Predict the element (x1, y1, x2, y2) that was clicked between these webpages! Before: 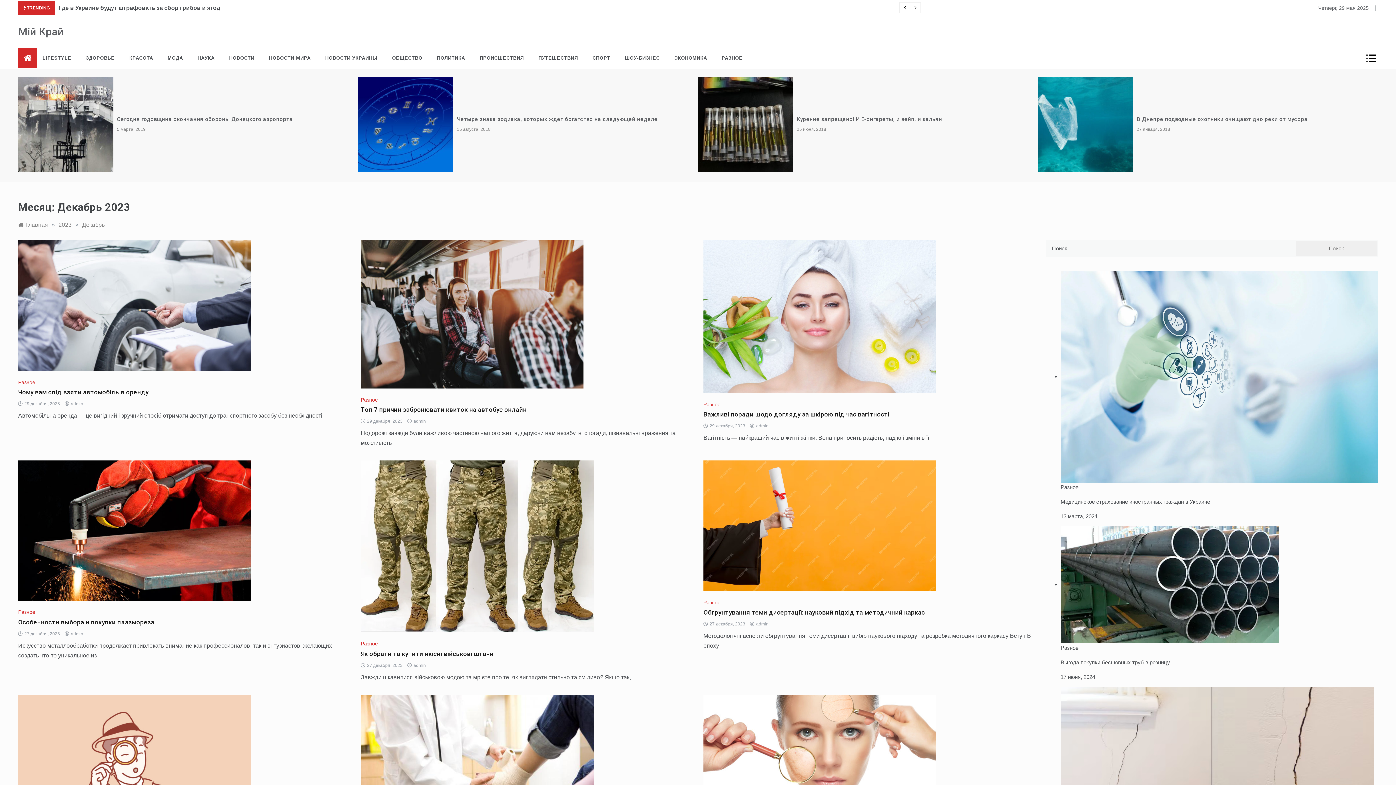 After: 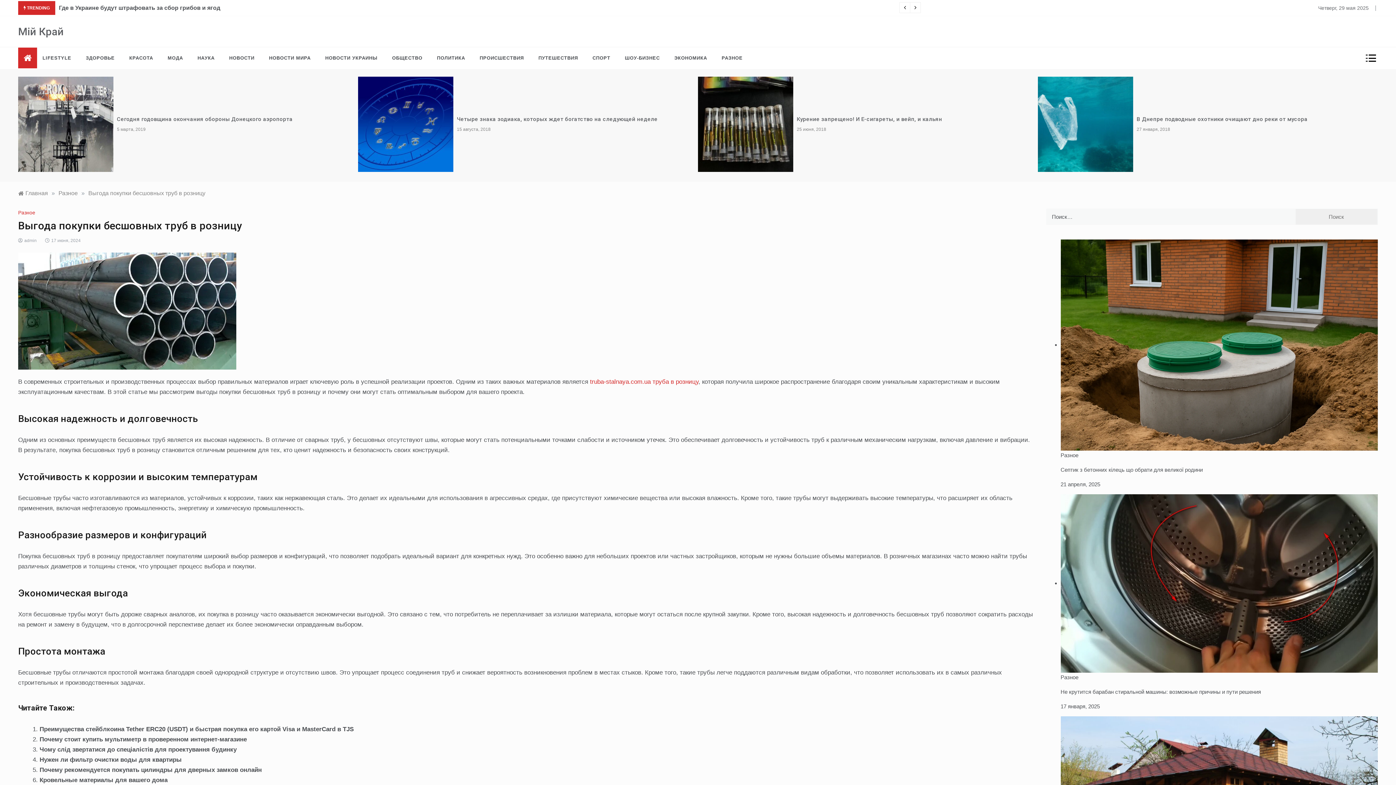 Action: bbox: (1060, 581, 1279, 587)